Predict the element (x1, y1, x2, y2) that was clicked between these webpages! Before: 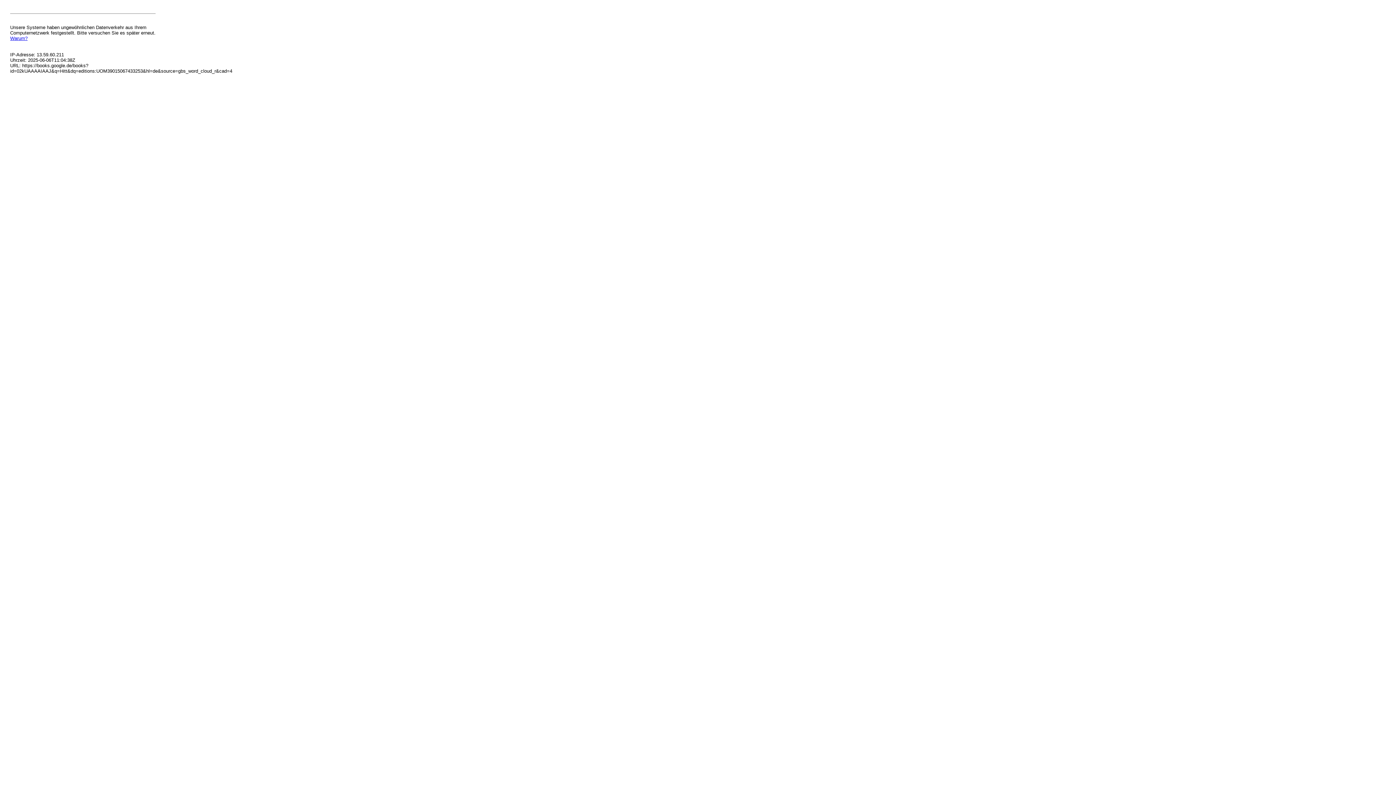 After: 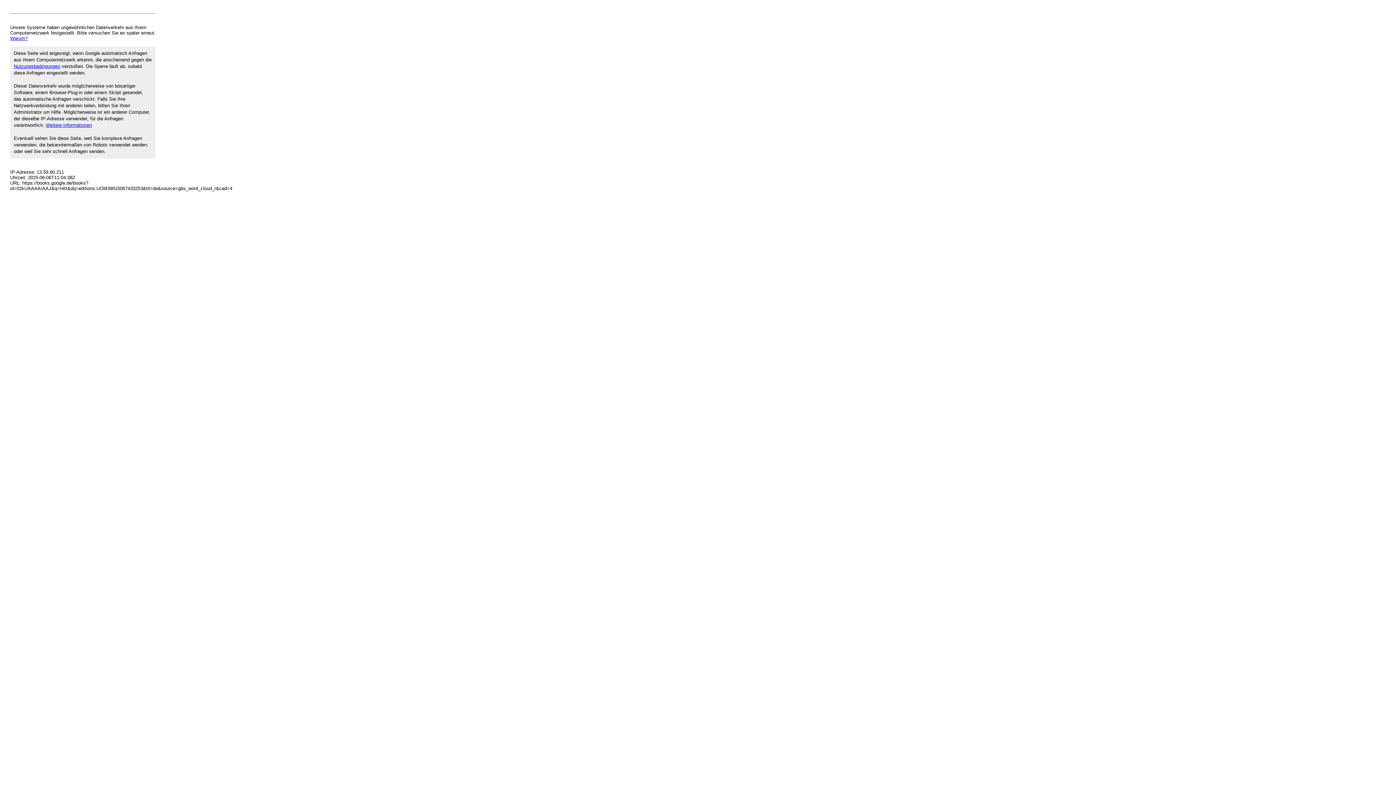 Action: bbox: (10, 35, 27, 41) label: Warum?